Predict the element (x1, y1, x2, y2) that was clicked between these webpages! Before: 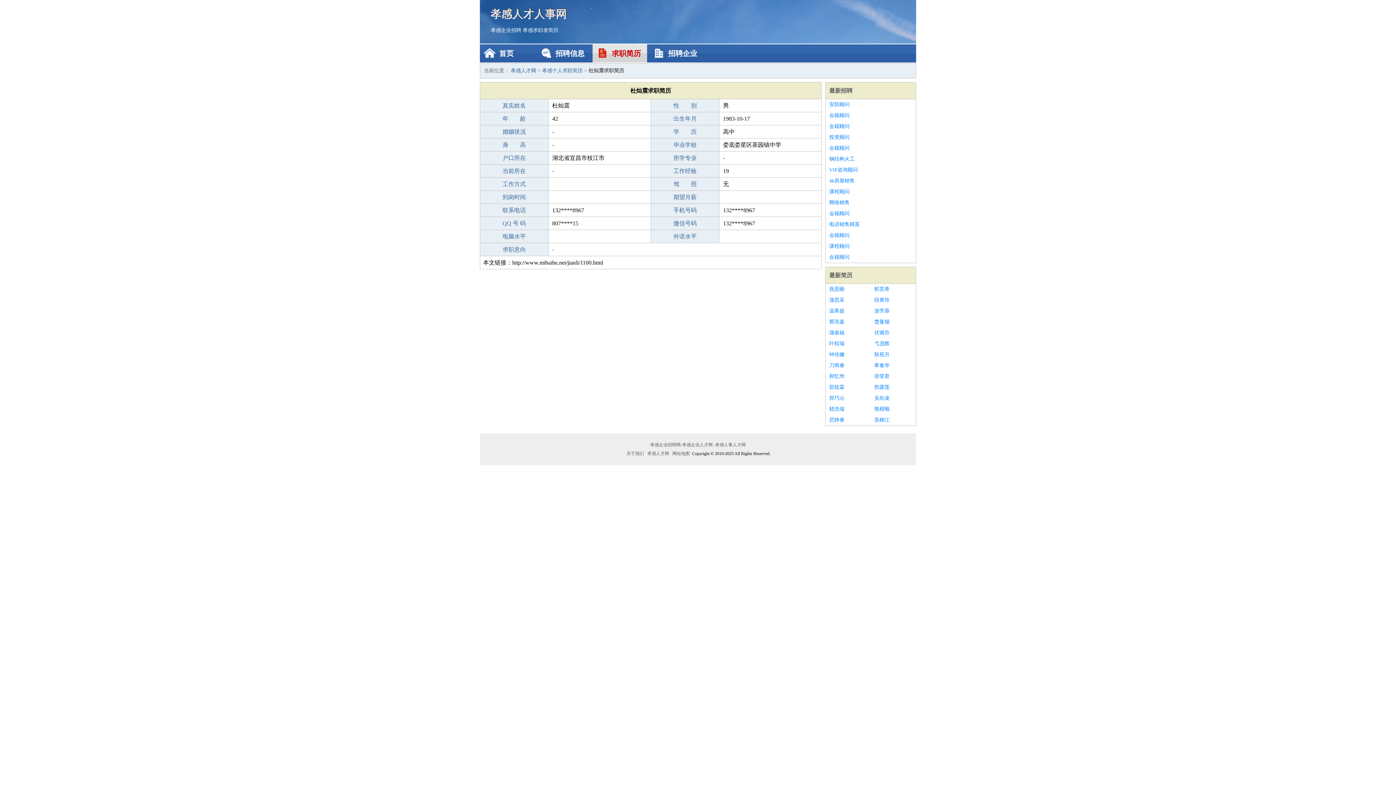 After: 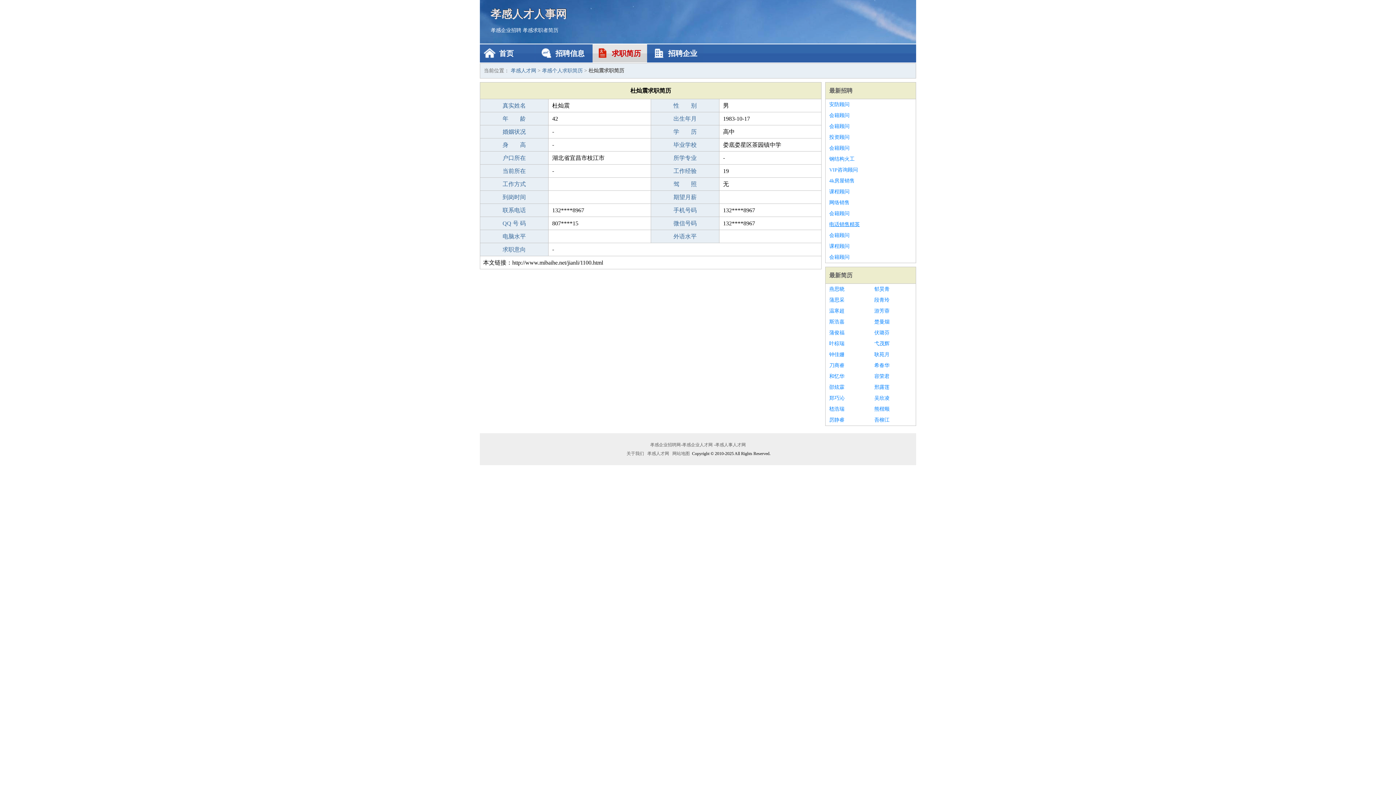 Action: label: 电话销售精英 bbox: (829, 219, 912, 230)